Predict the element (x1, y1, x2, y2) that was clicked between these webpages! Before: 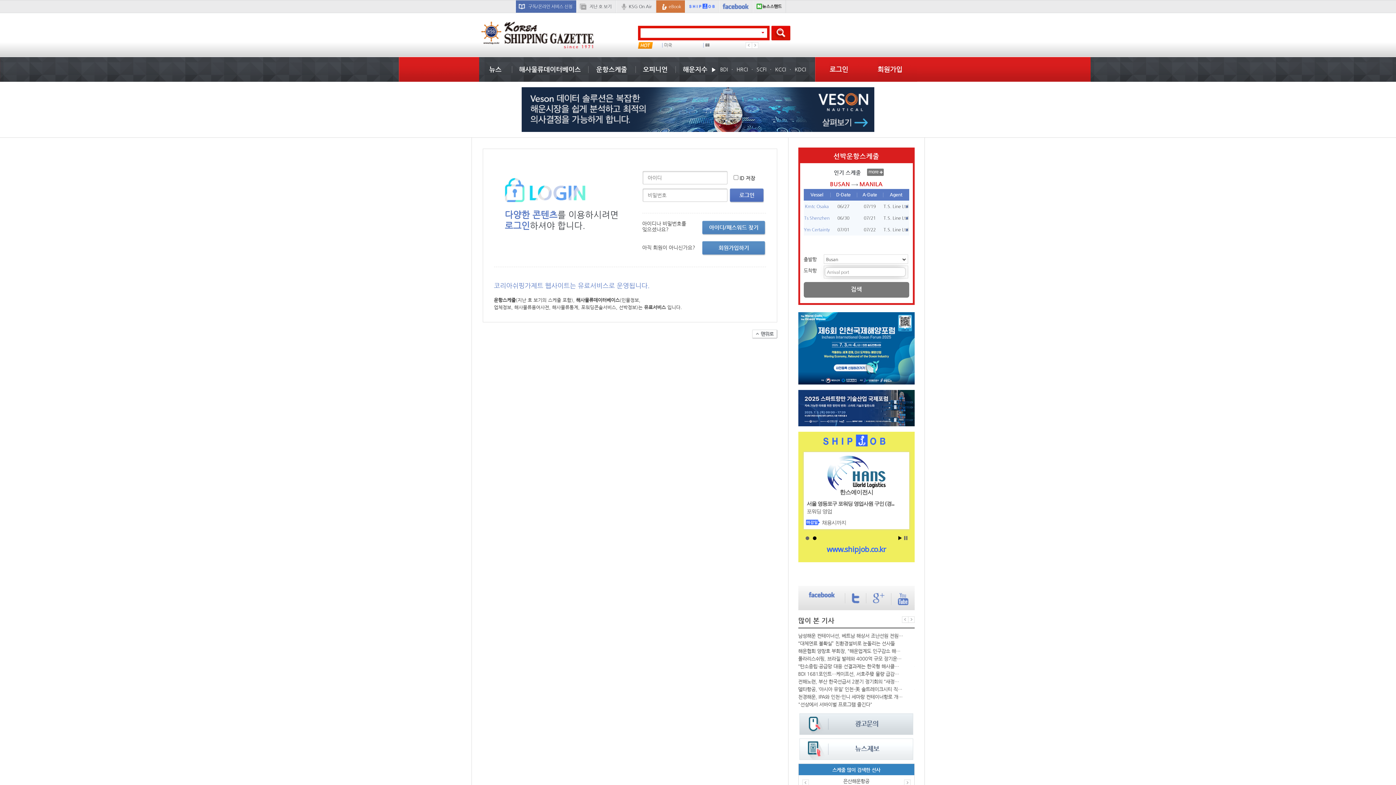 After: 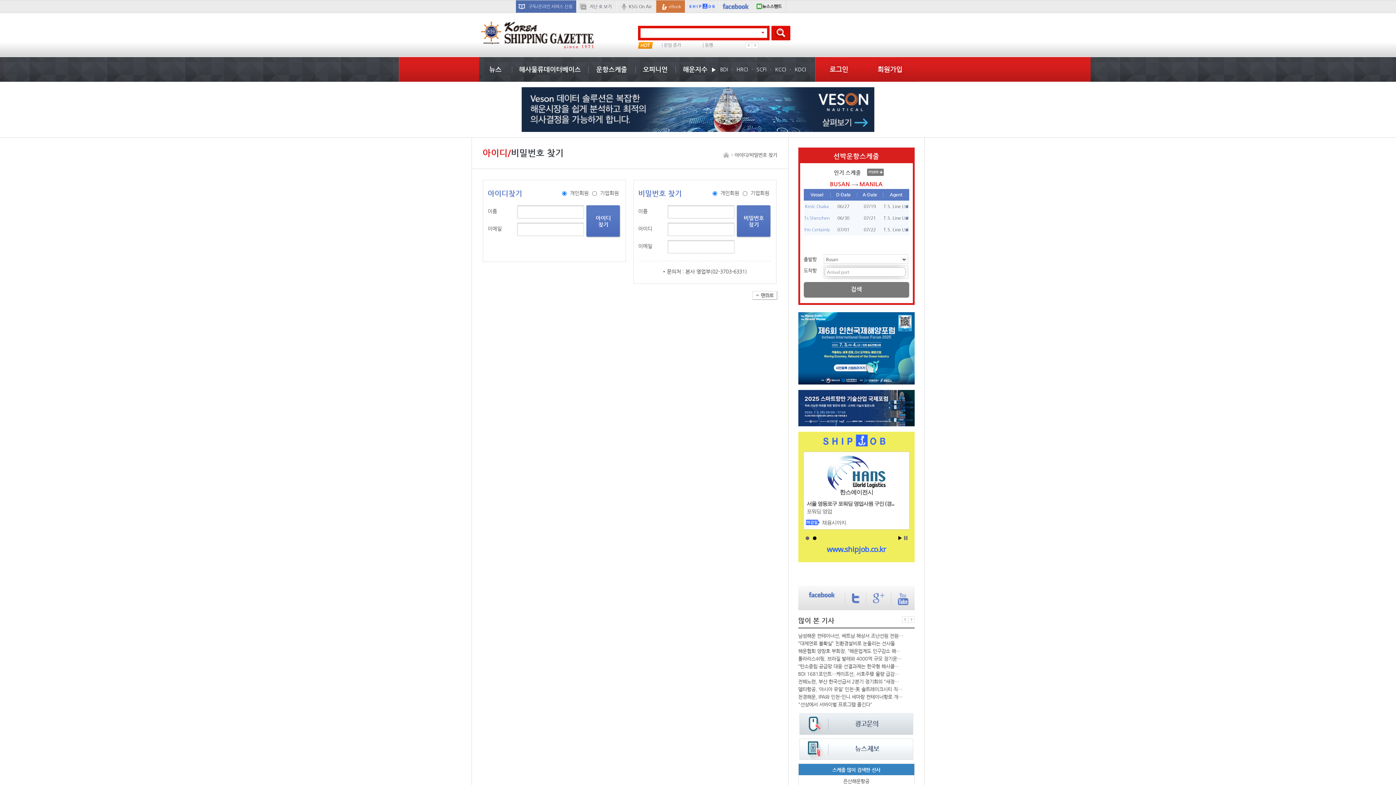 Action: bbox: (702, 220, 766, 235) label: 아이디/패스워드 찾기